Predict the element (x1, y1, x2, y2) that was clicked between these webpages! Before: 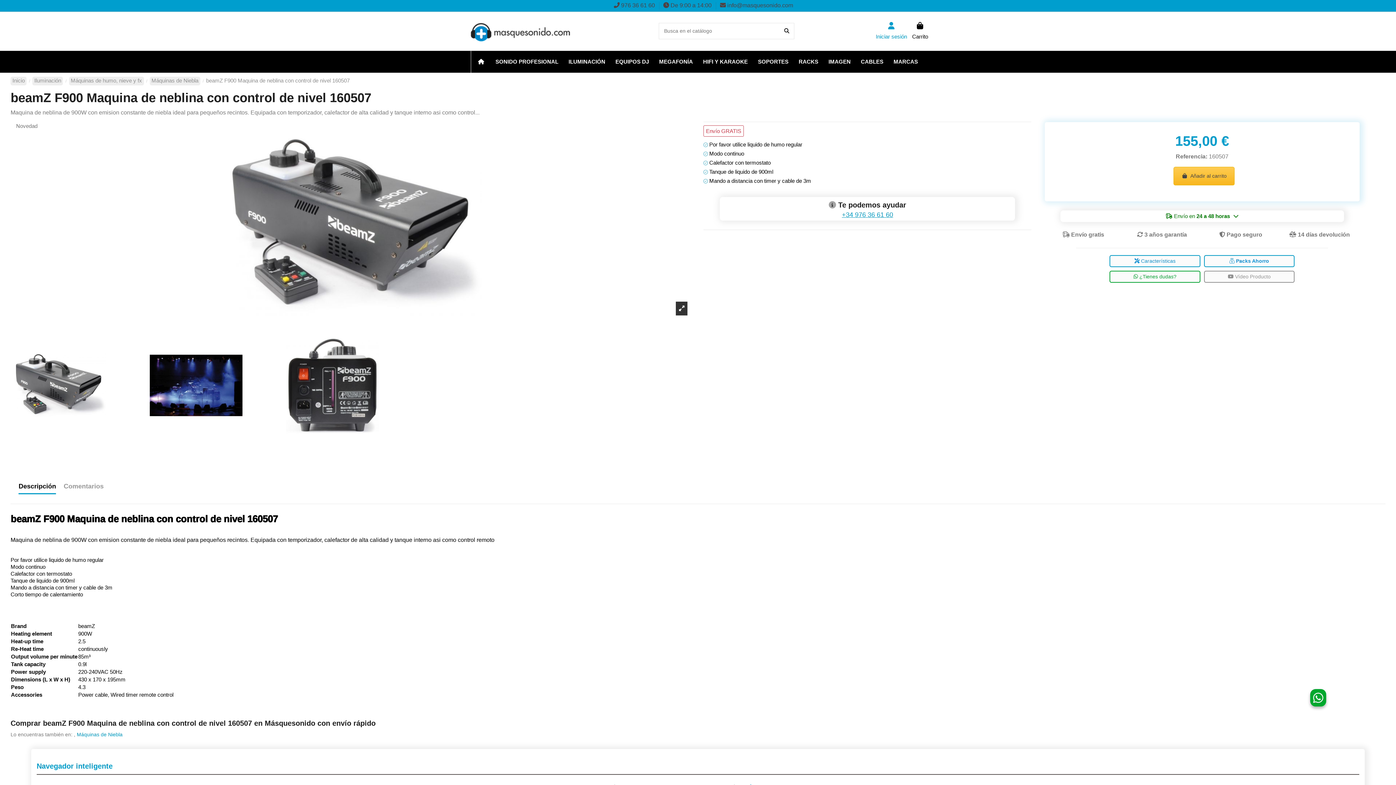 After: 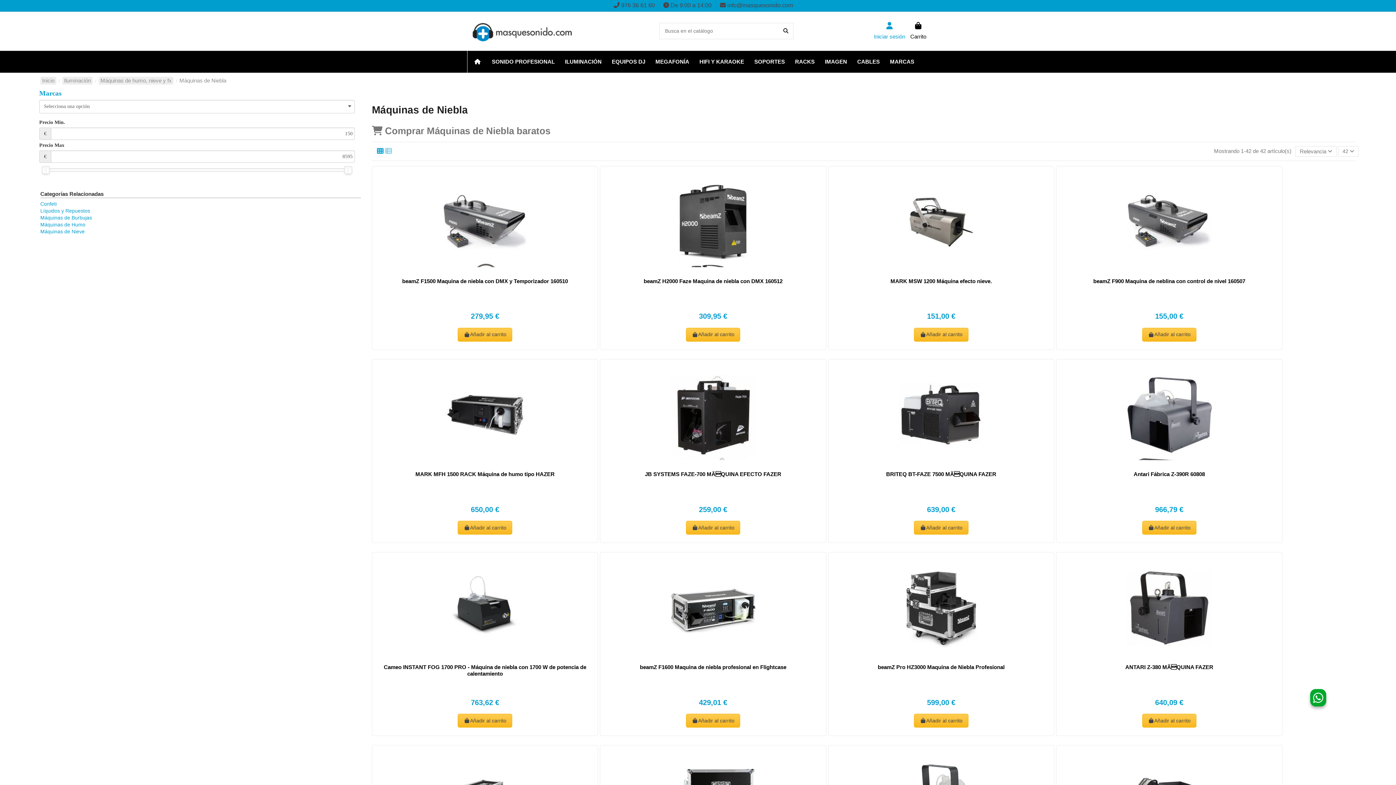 Action: bbox: (76, 732, 122, 737) label: Máquinas de Niebla